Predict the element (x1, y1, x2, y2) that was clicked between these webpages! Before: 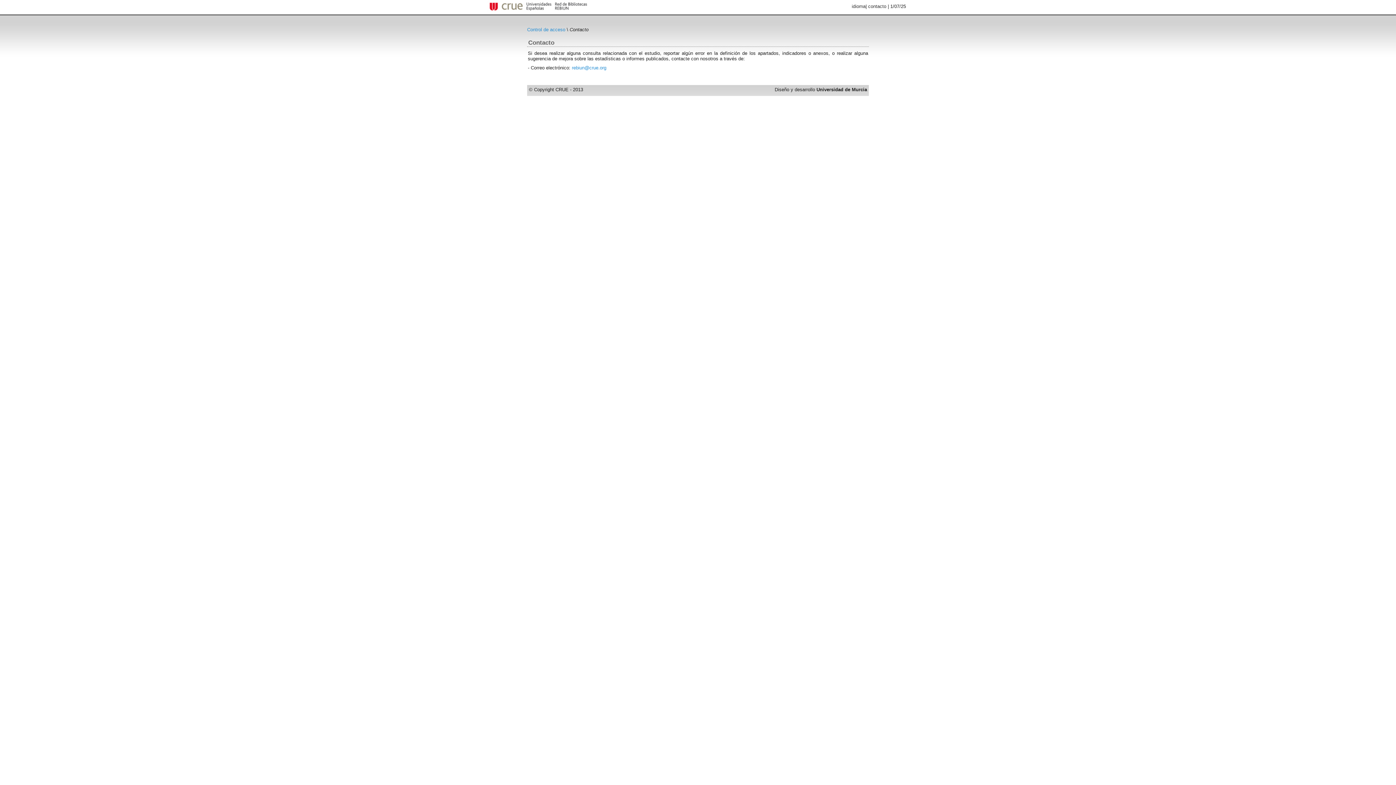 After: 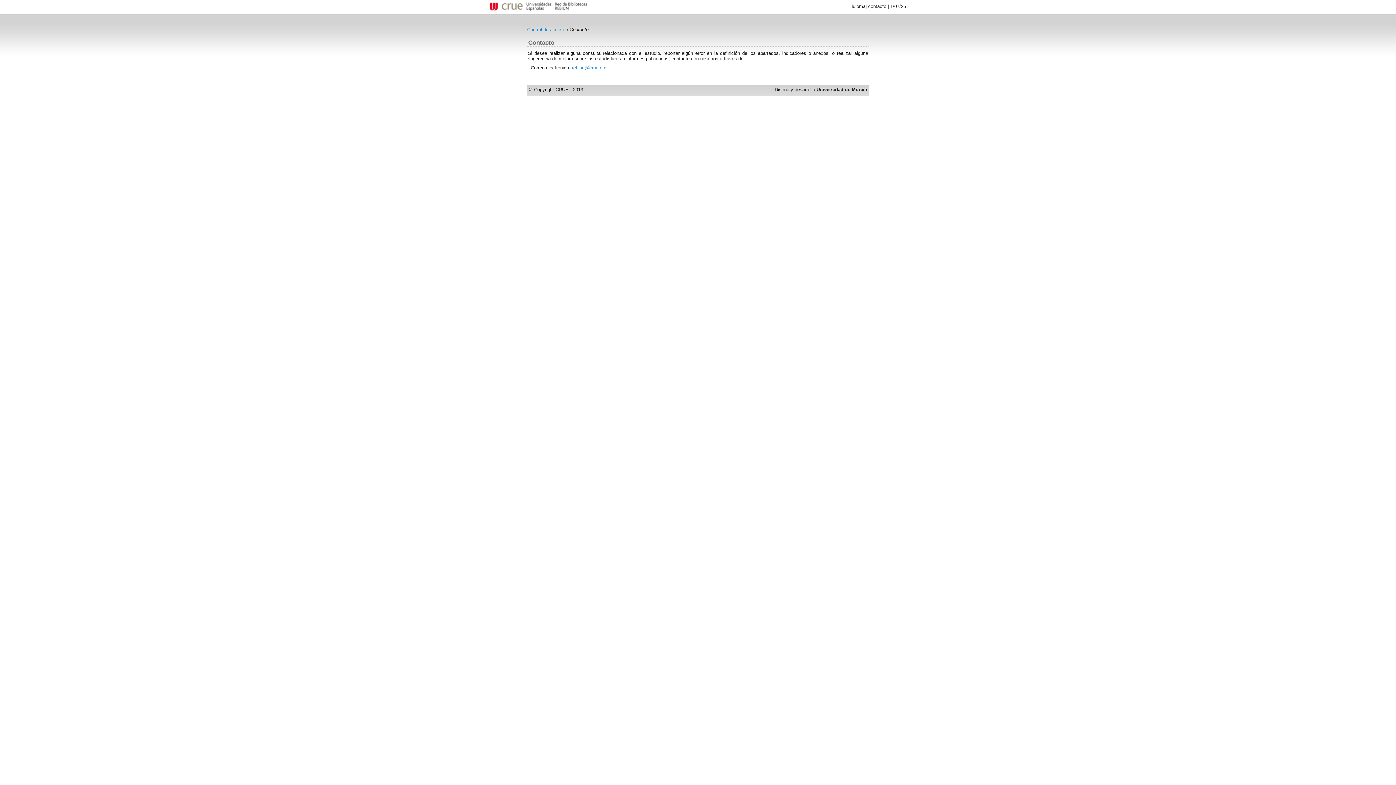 Action: label: contacto bbox: (868, 3, 886, 9)